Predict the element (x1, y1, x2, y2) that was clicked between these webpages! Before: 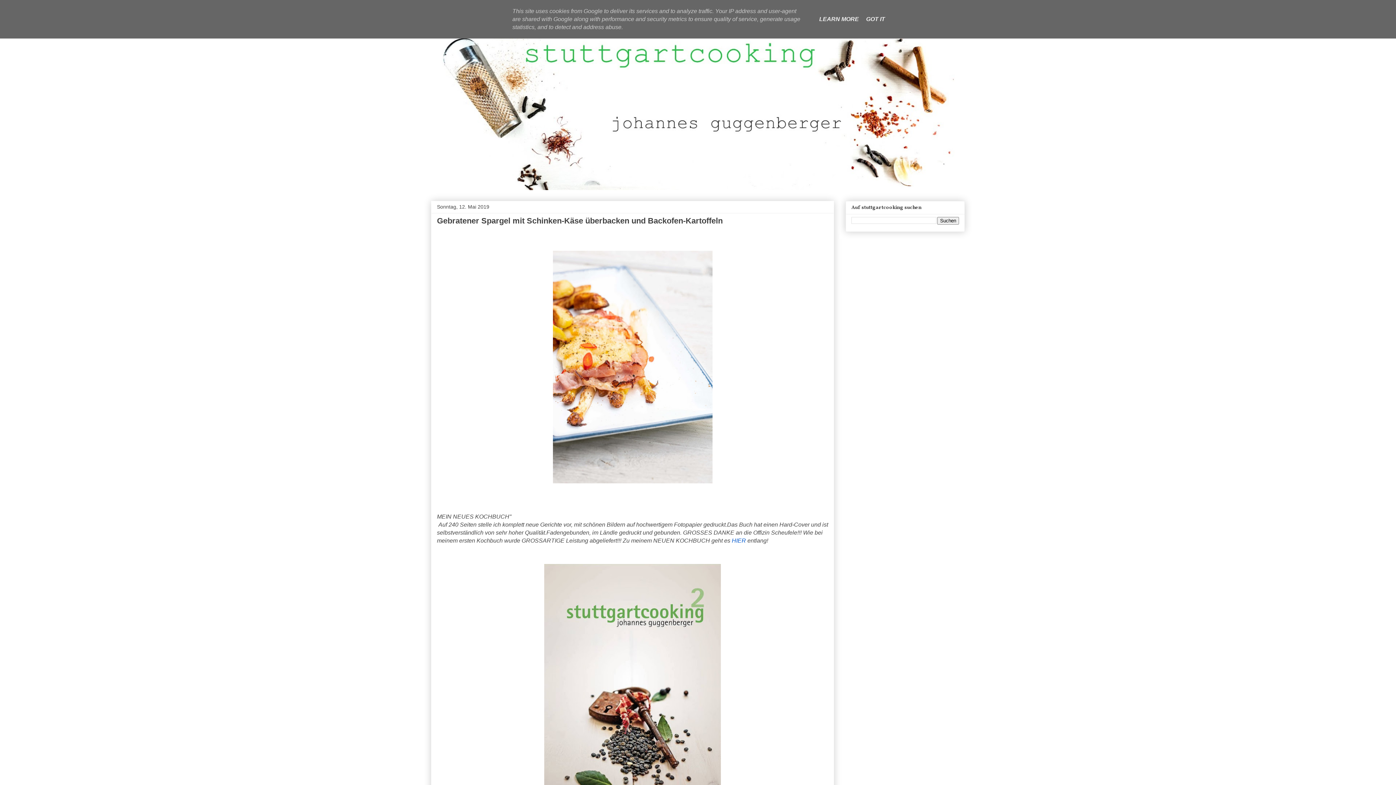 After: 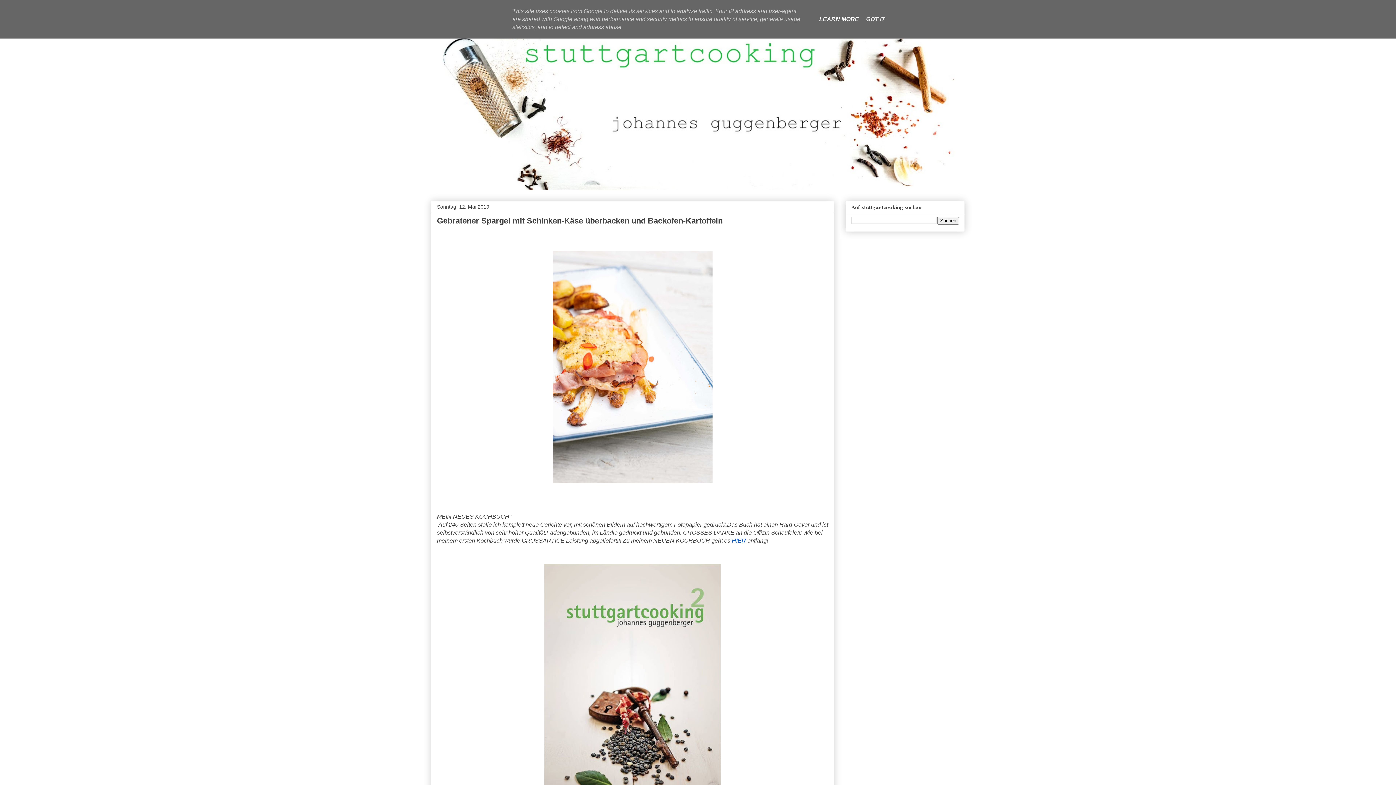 Action: bbox: (817, 16, 861, 22) label: LEARN MORE